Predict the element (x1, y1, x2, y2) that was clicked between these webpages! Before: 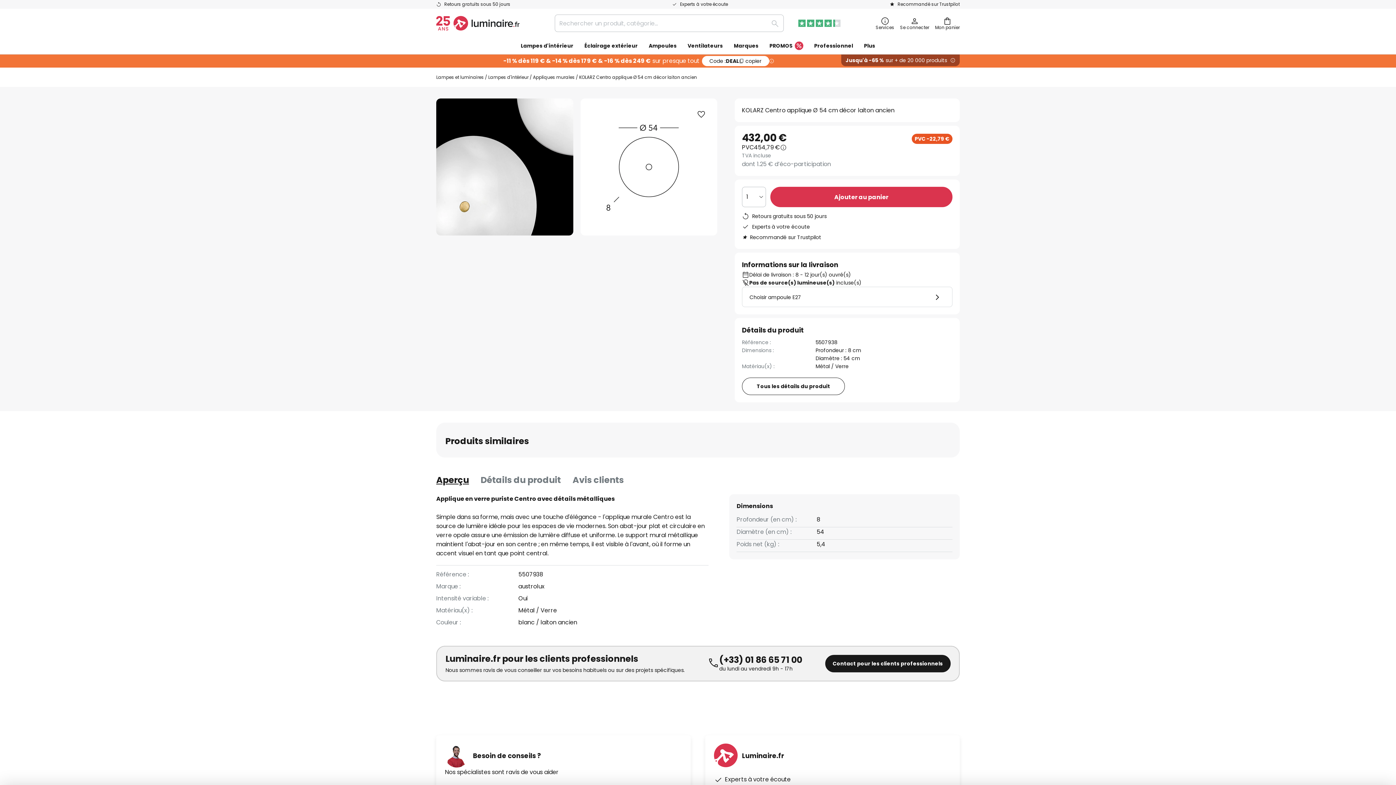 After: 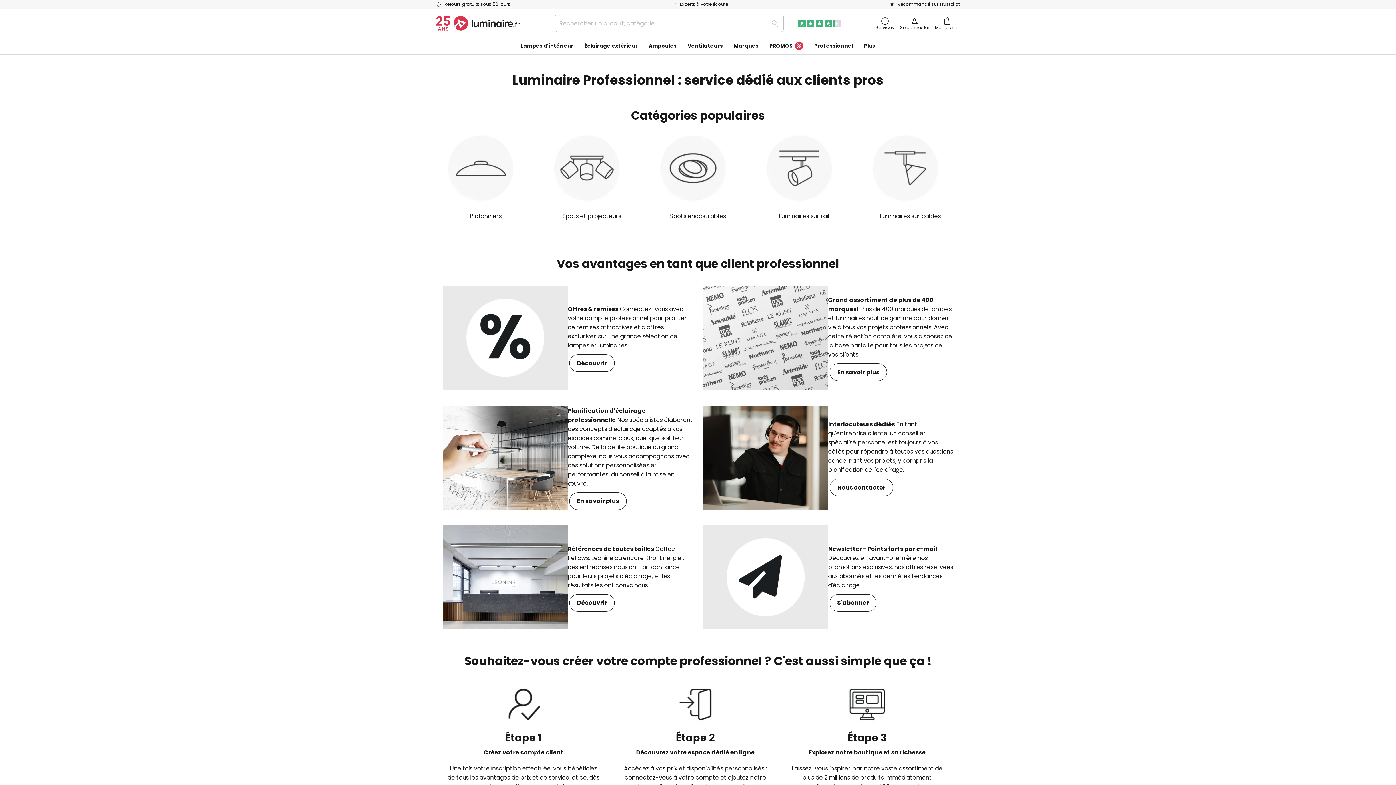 Action: label: Professionnel bbox: (808, 37, 858, 54)